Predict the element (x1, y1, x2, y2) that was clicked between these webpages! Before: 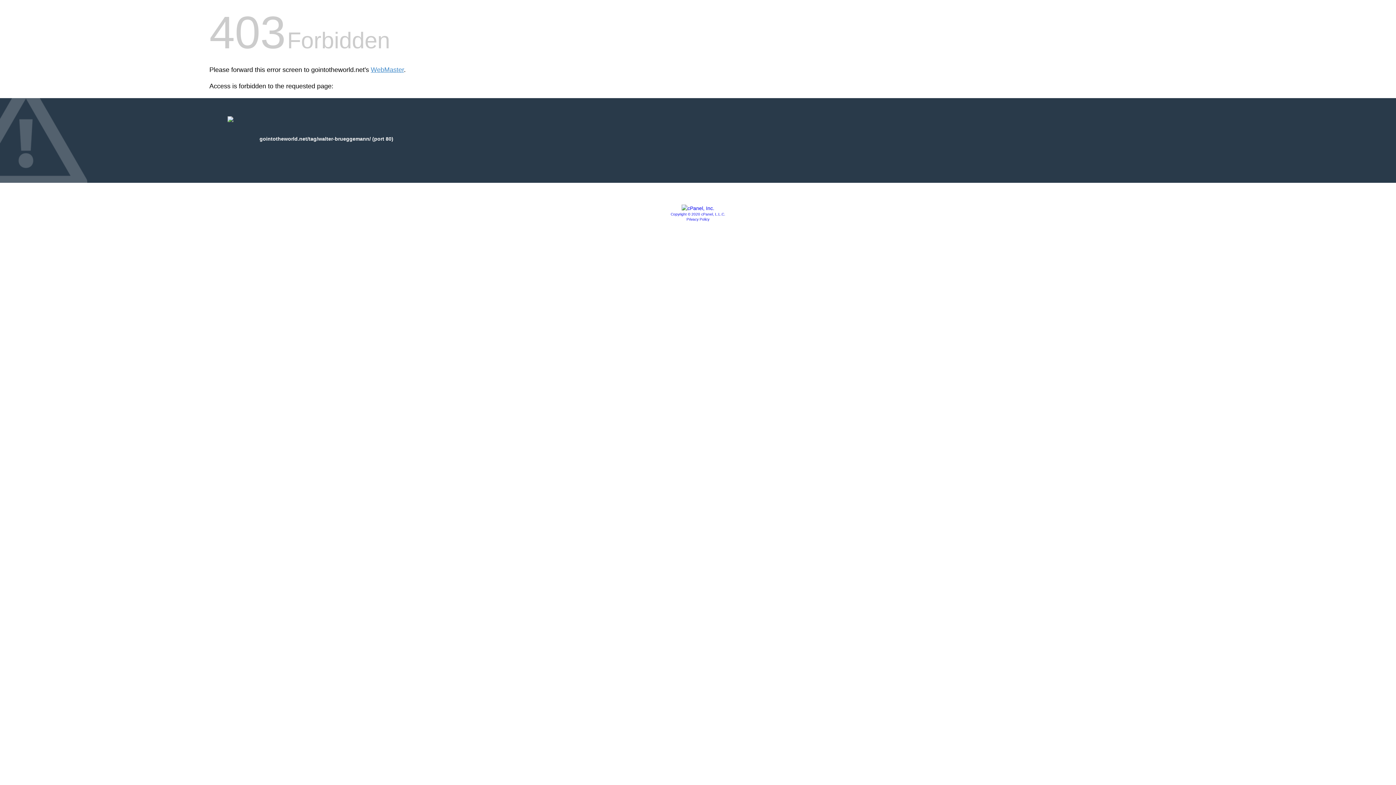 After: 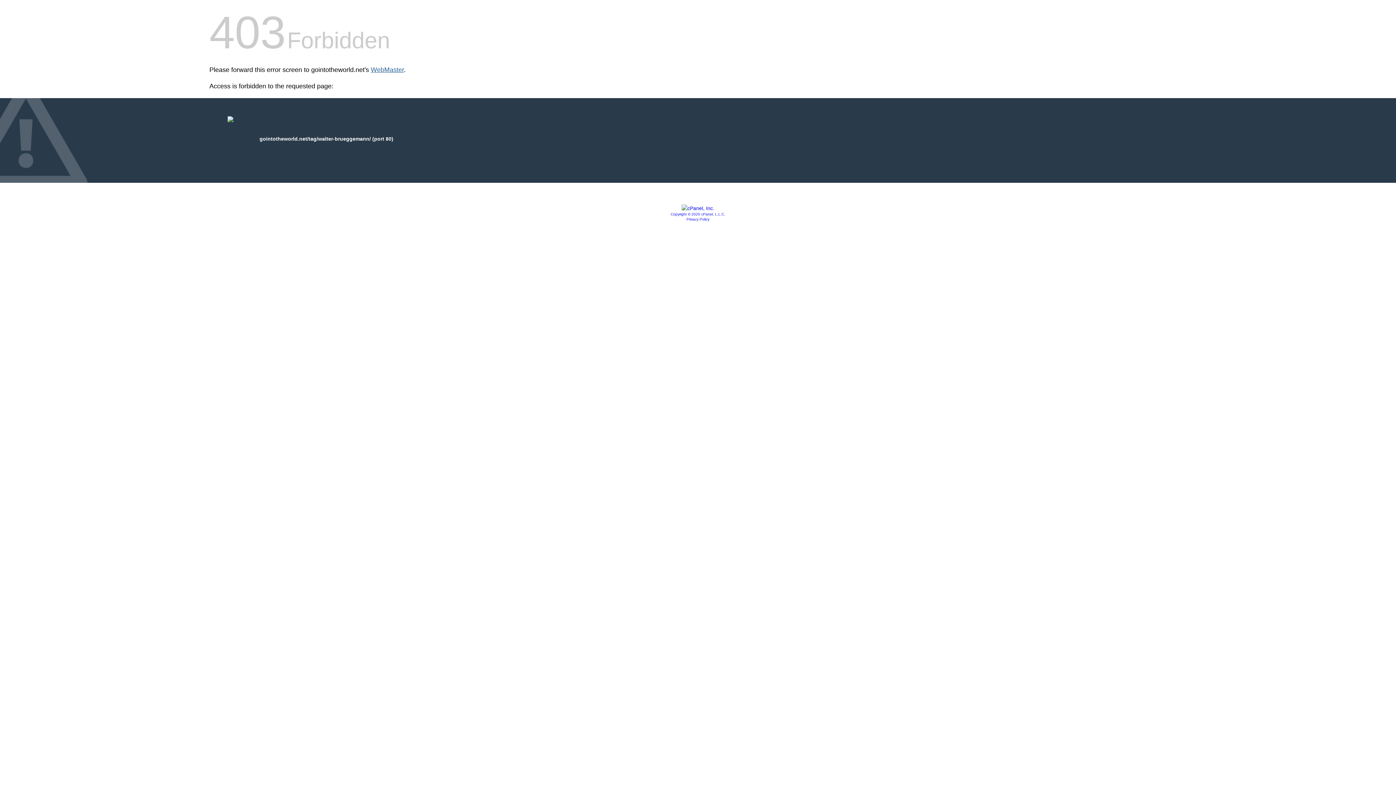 Action: label: WebMaster bbox: (370, 66, 404, 73)